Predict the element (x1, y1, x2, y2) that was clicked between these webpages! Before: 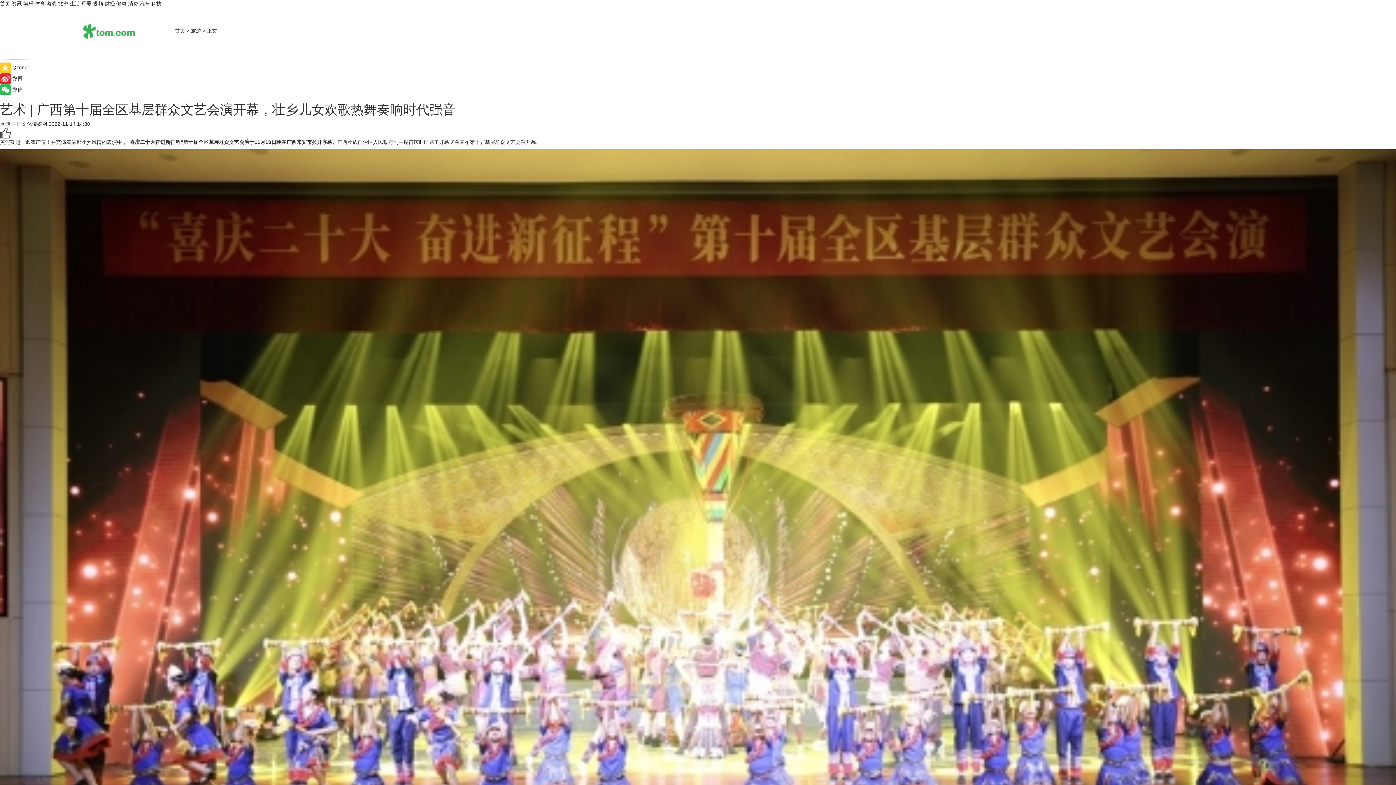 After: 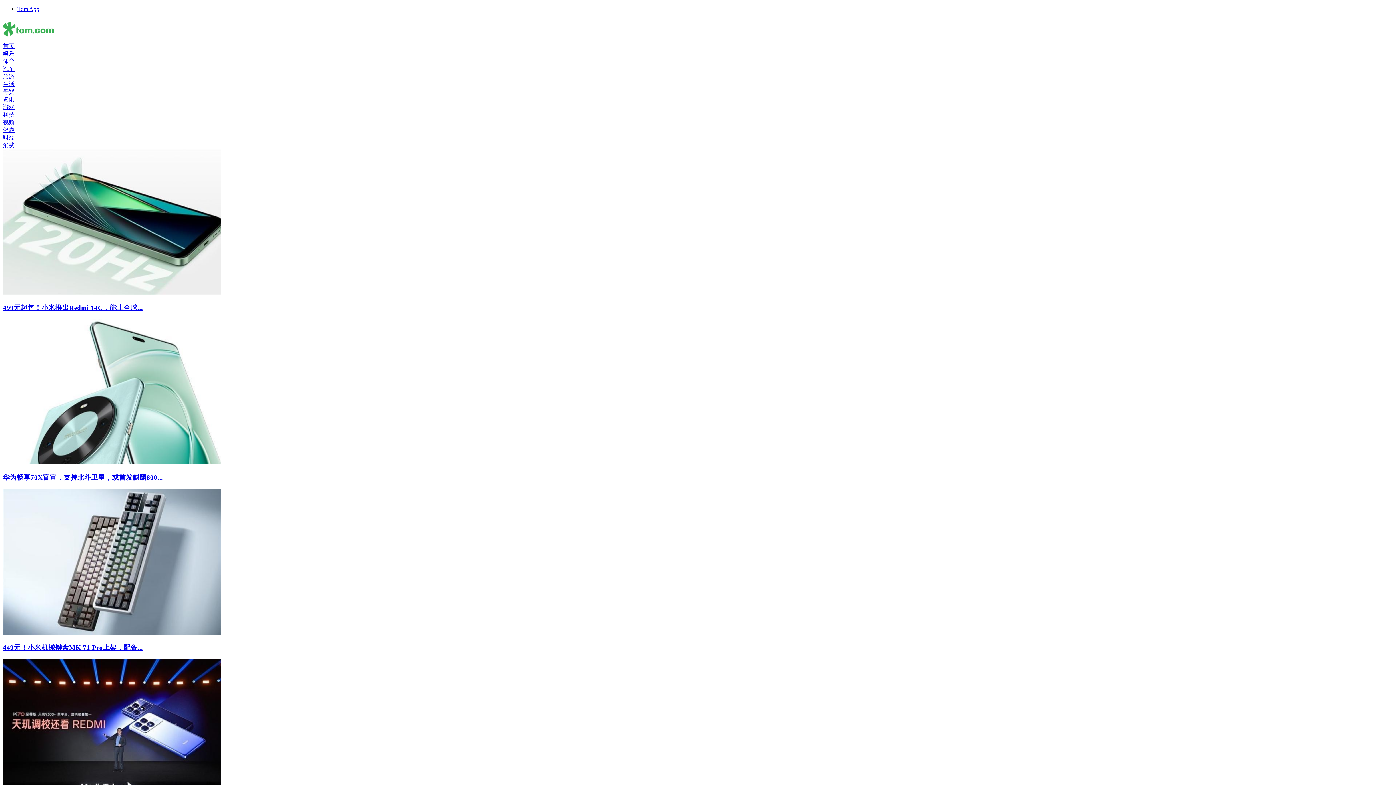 Action: bbox: (69, 0, 80, 6) label: 生活